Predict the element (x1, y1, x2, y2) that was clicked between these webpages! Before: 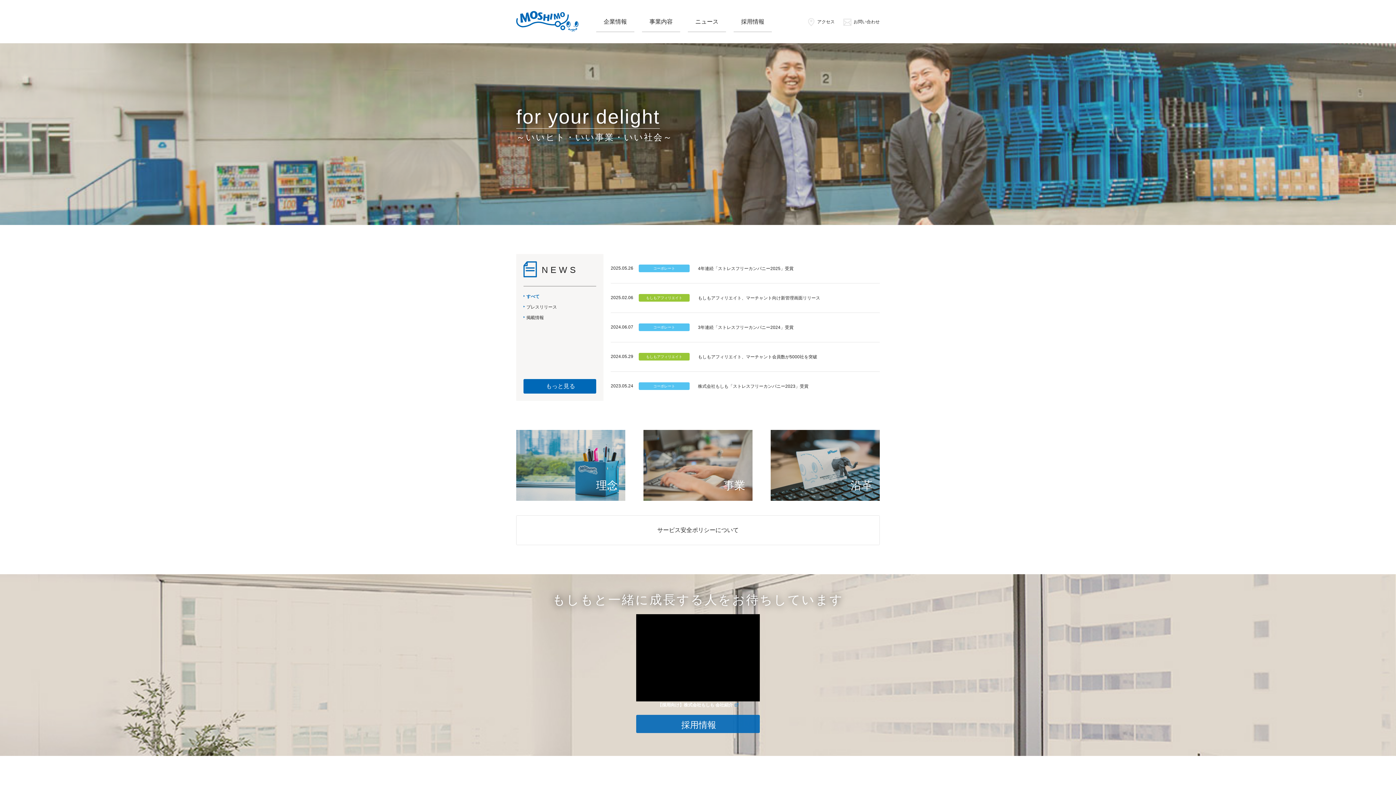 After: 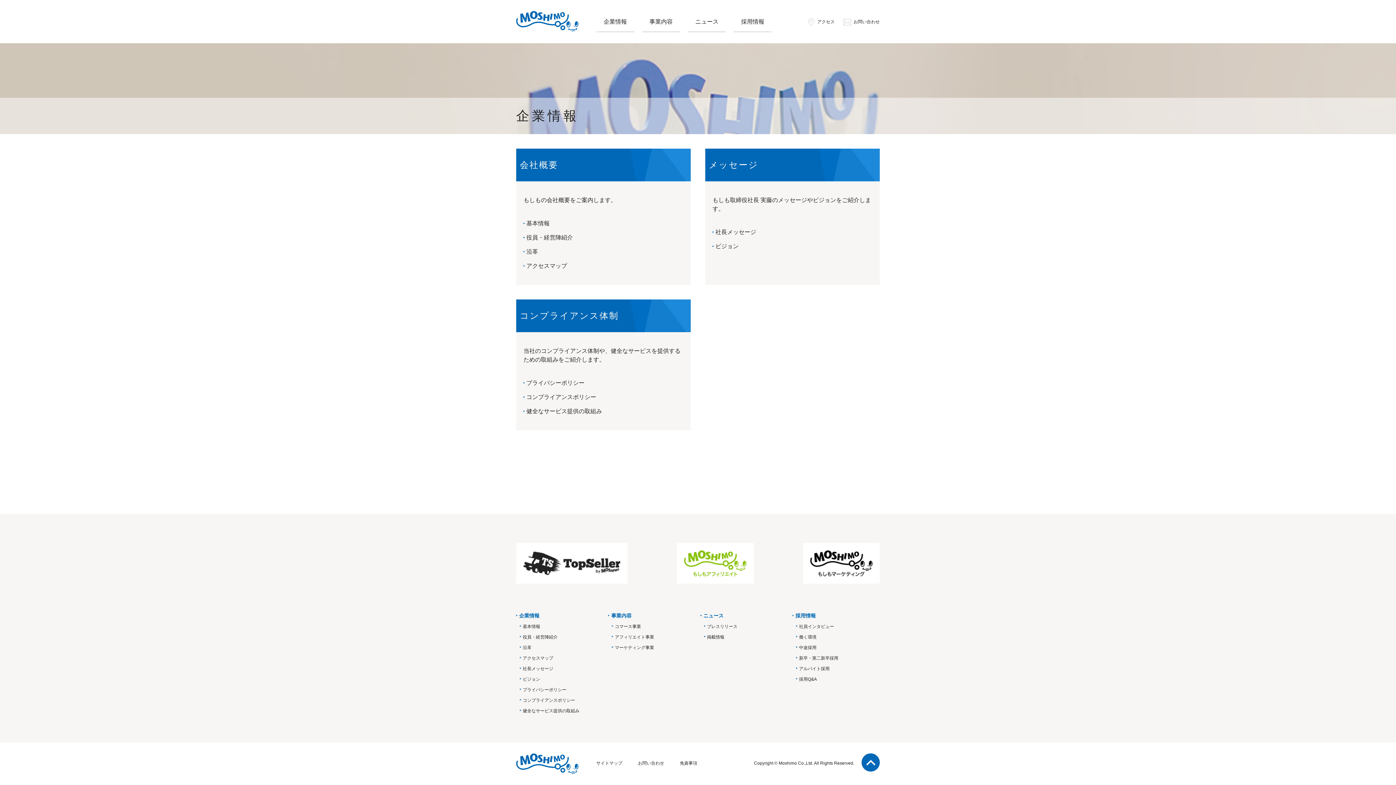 Action: bbox: (596, 10, 634, 32) label: 企業情報